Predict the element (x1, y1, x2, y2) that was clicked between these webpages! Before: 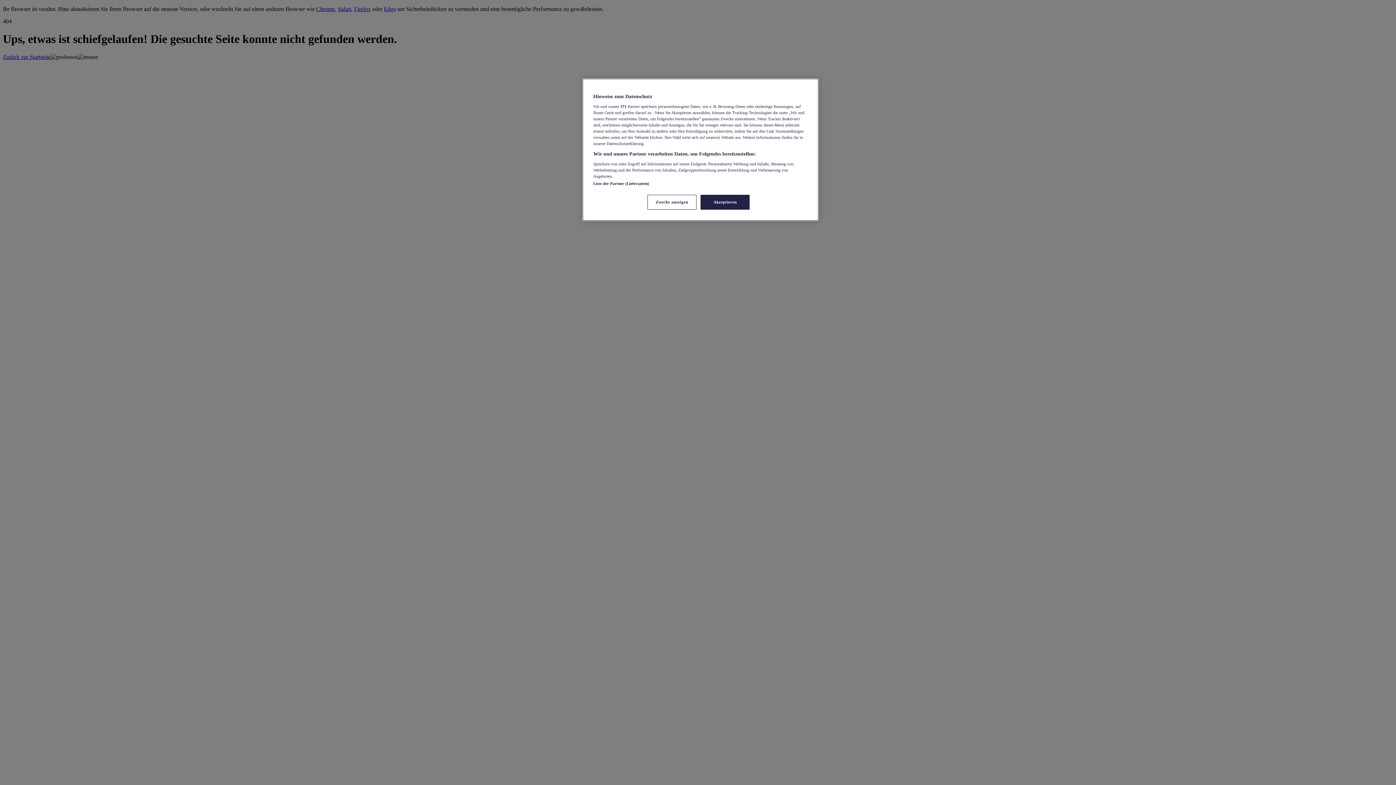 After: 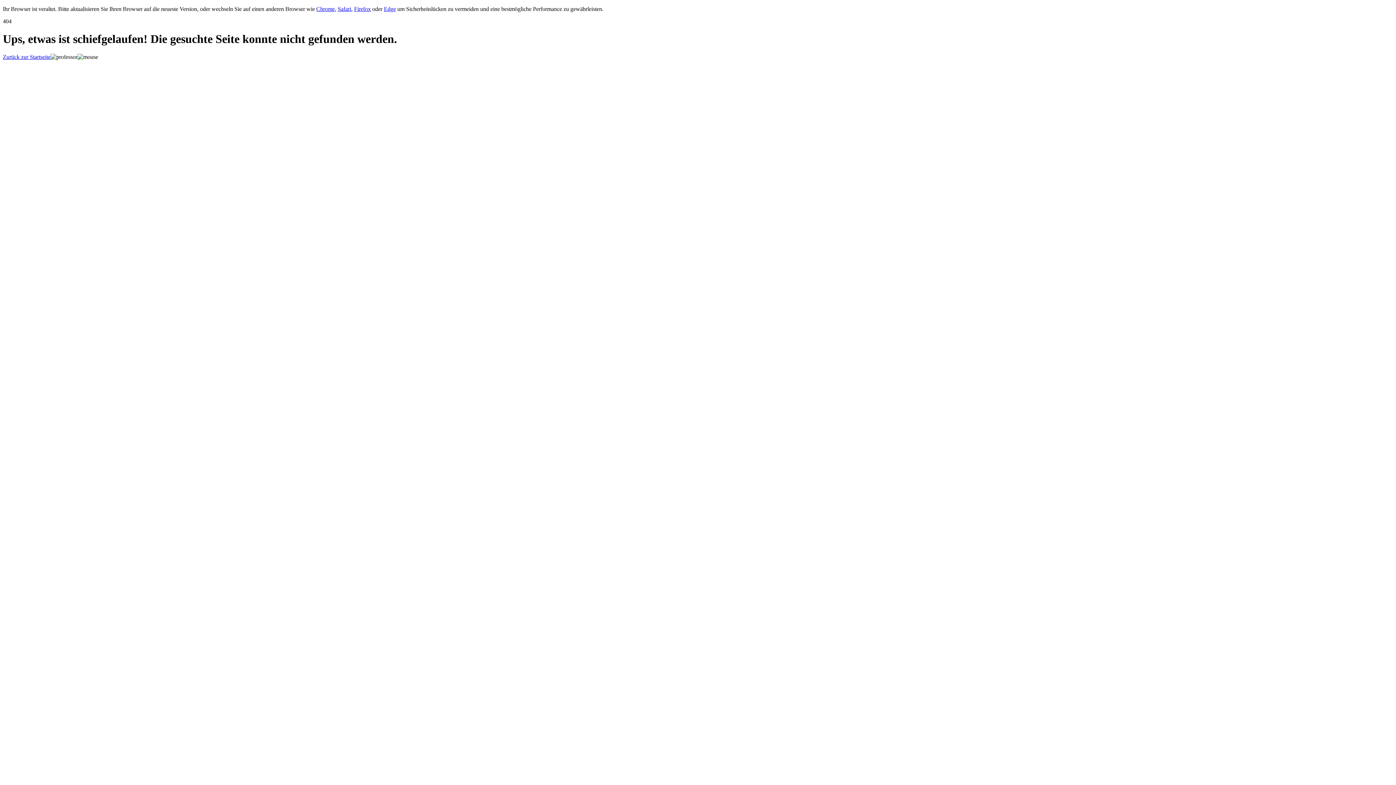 Action: label: Akzeptieren bbox: (700, 194, 749, 209)